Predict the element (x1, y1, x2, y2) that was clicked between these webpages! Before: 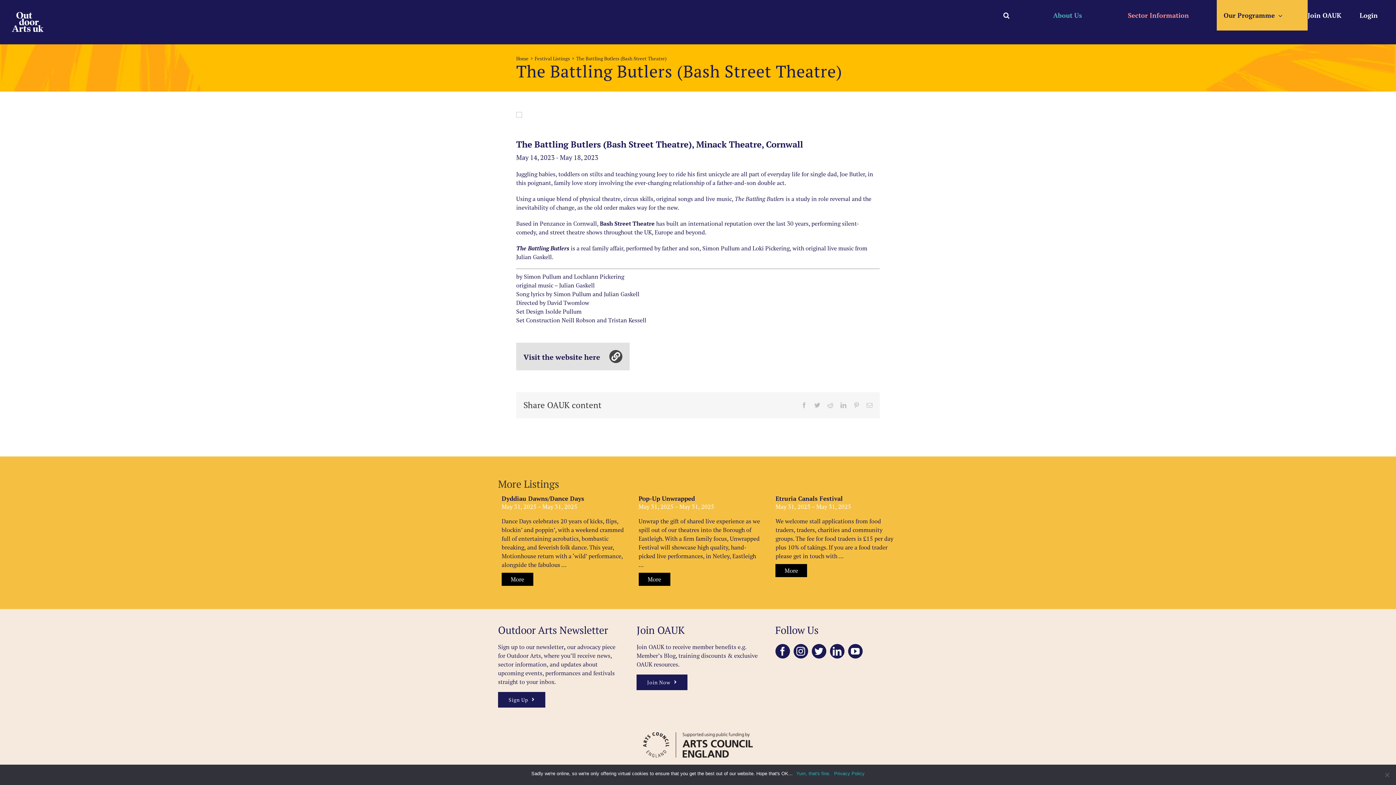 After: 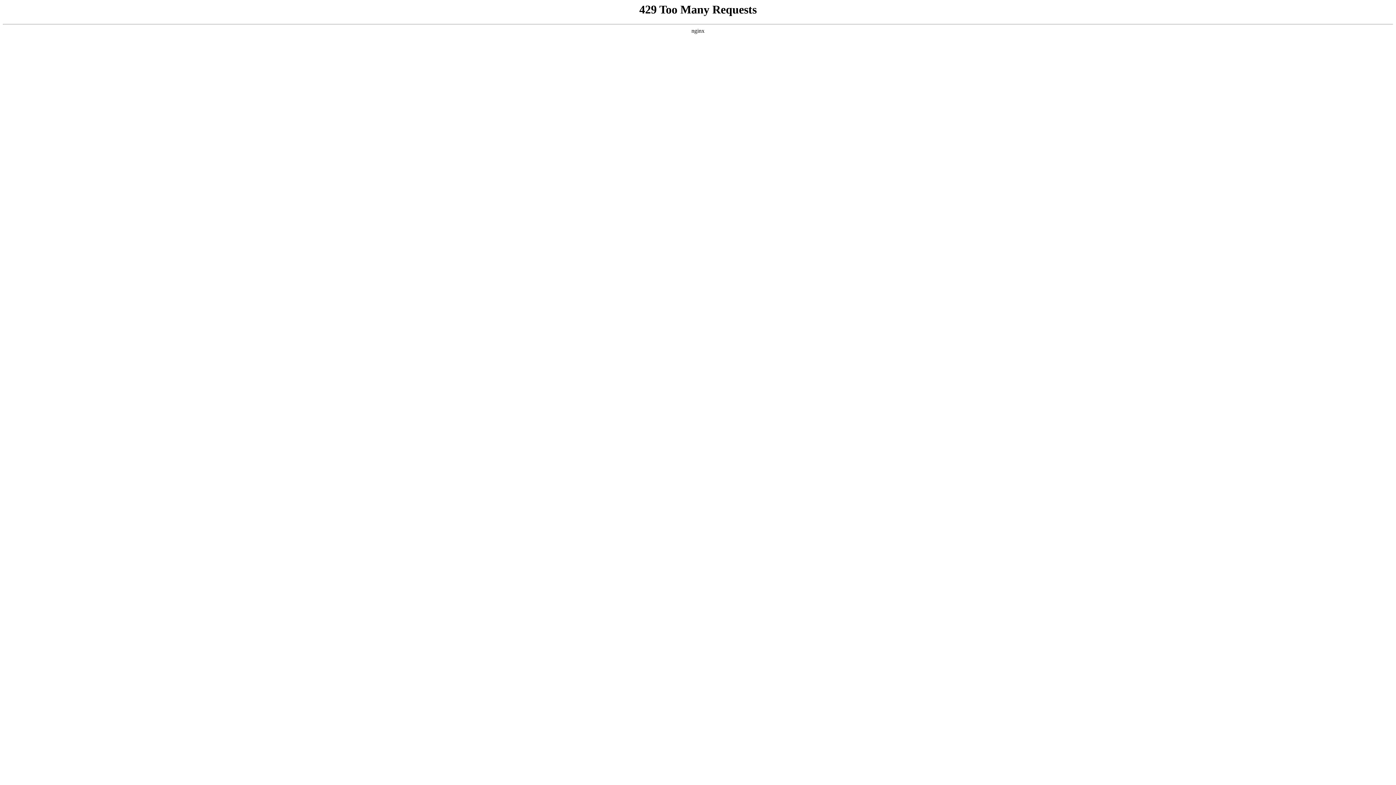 Action: bbox: (1360, 0, 1378, 30) label: Login